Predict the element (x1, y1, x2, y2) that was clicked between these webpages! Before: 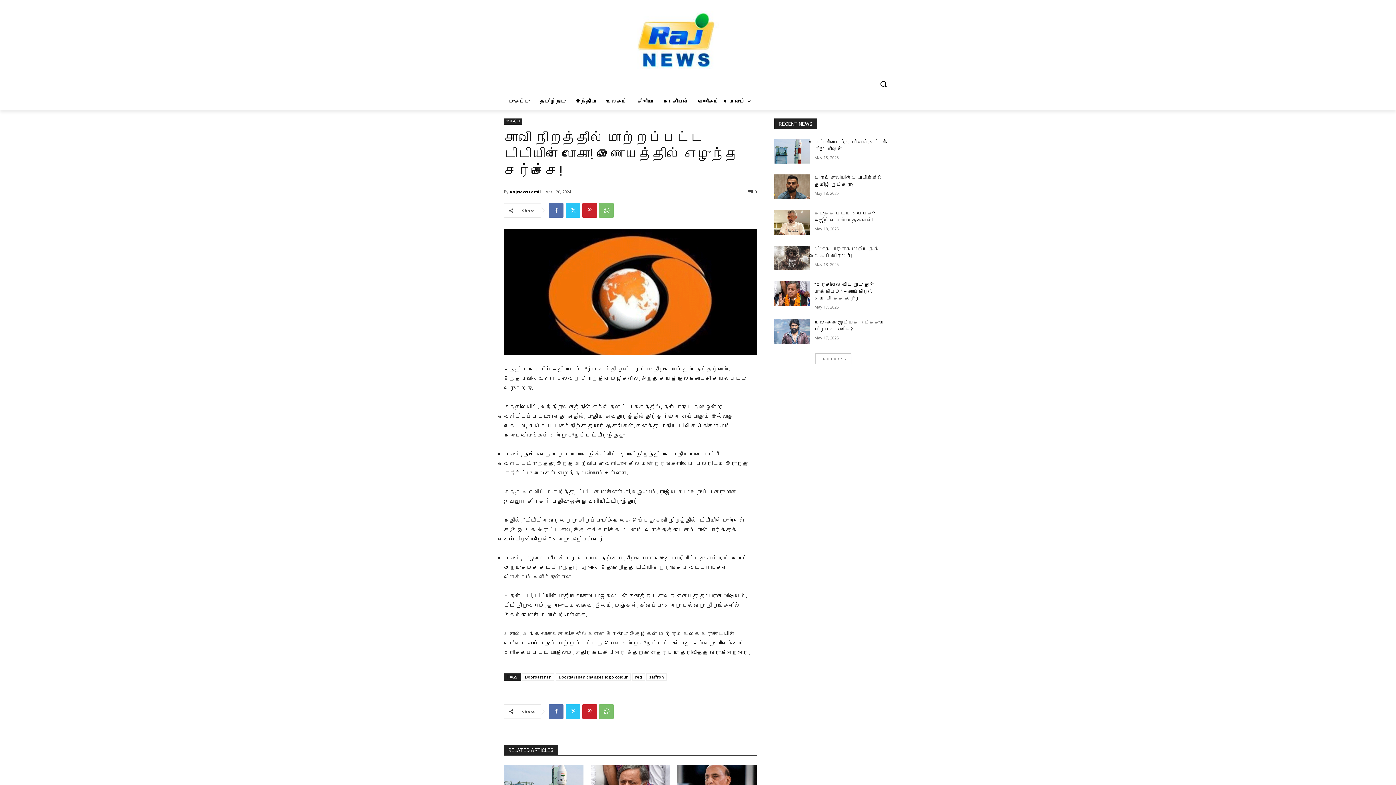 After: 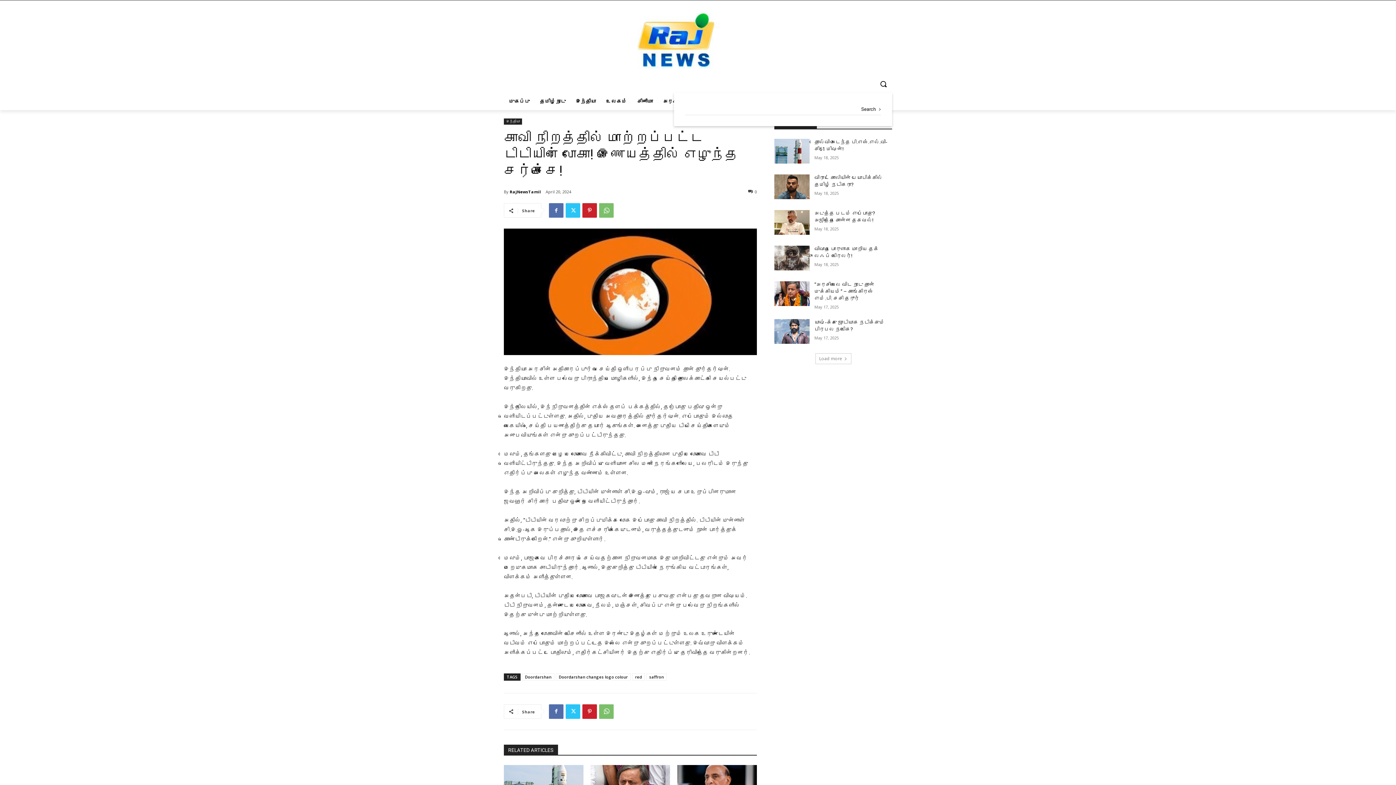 Action: label: Search bbox: (874, 75, 892, 92)